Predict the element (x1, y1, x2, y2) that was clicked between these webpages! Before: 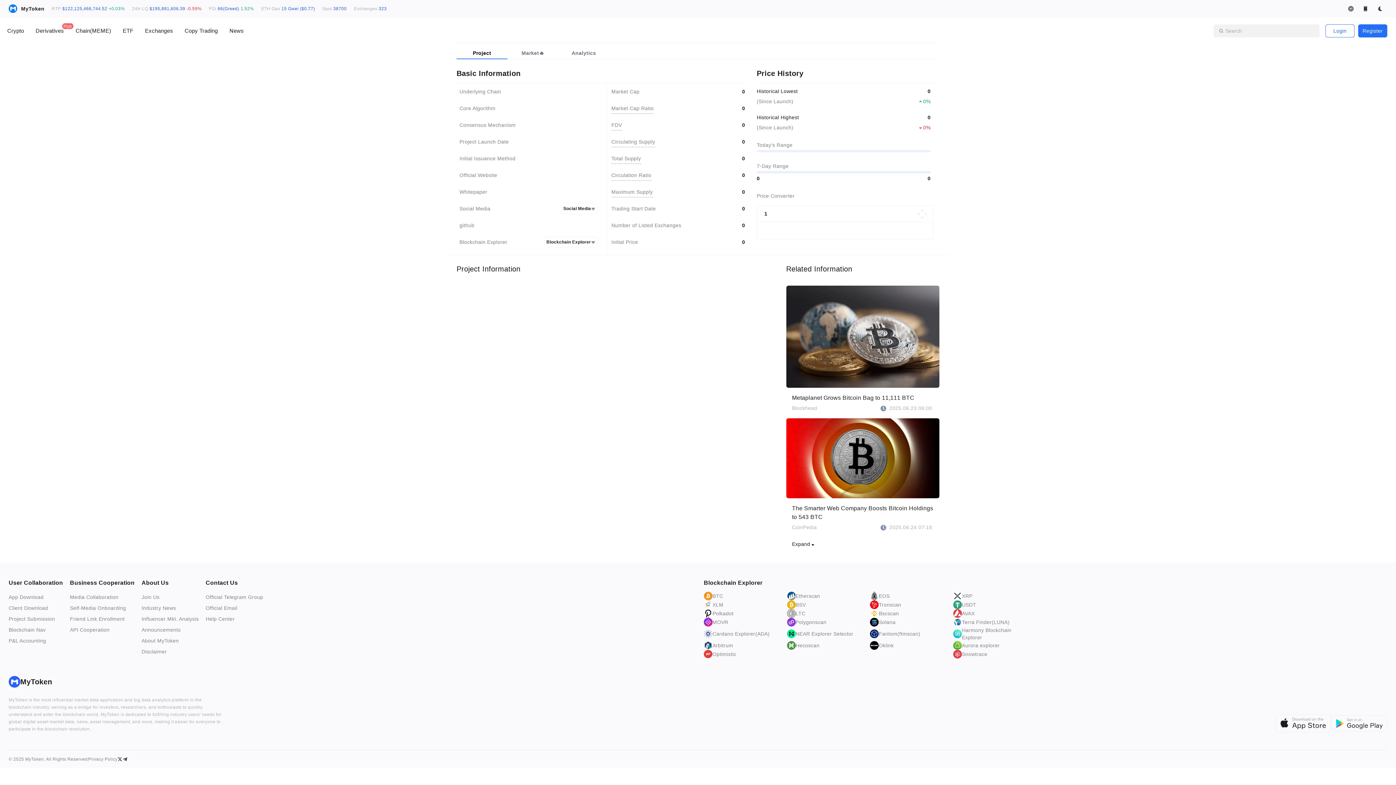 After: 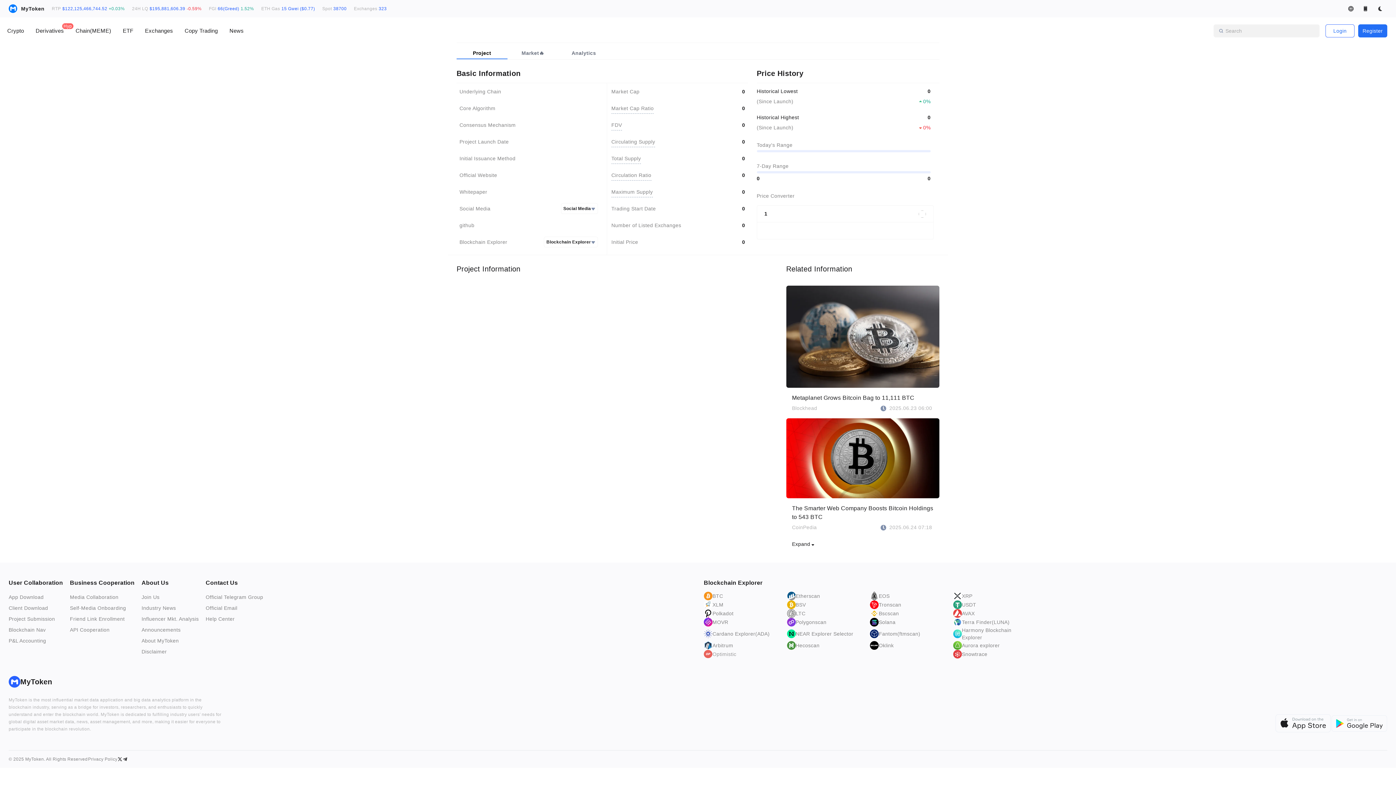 Action: label: Optimistic bbox: (704, 650, 776, 659)